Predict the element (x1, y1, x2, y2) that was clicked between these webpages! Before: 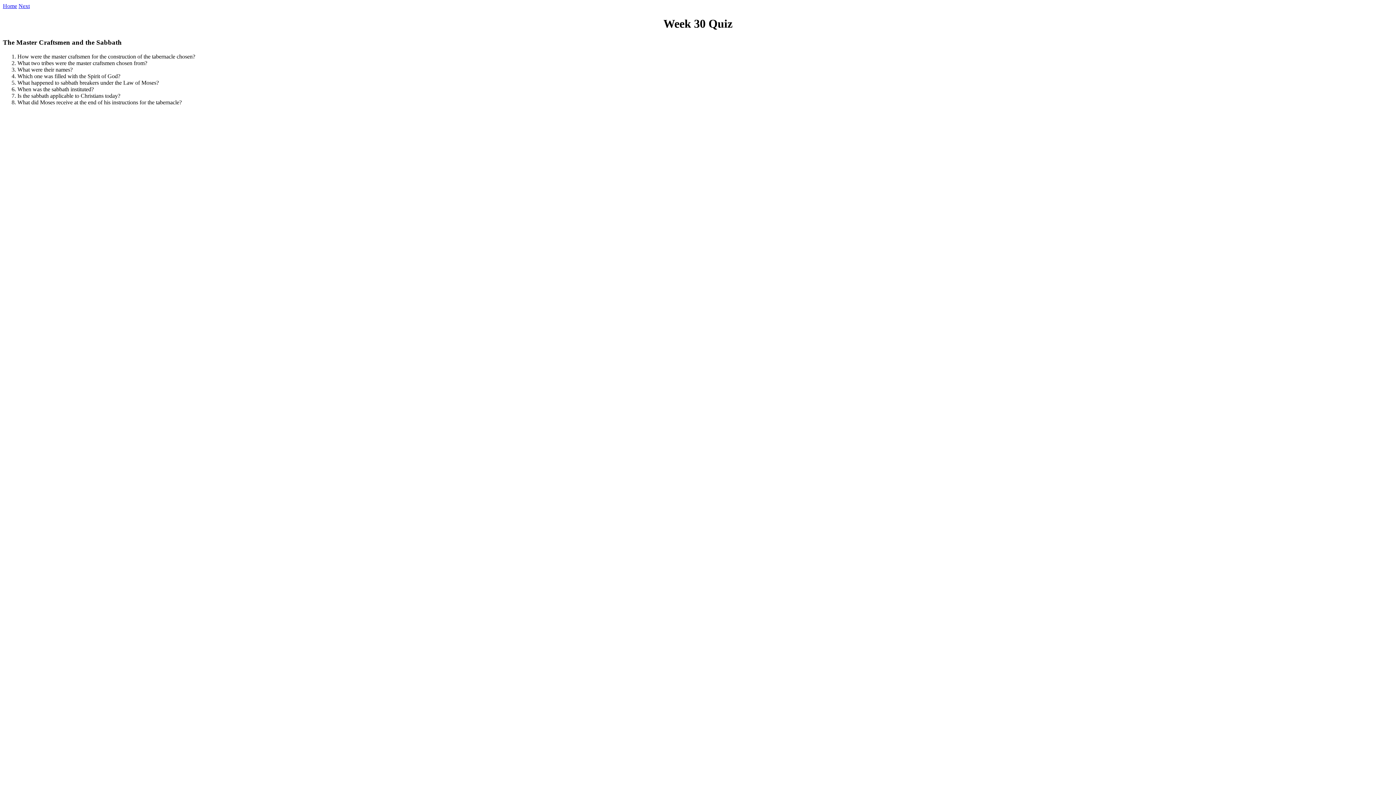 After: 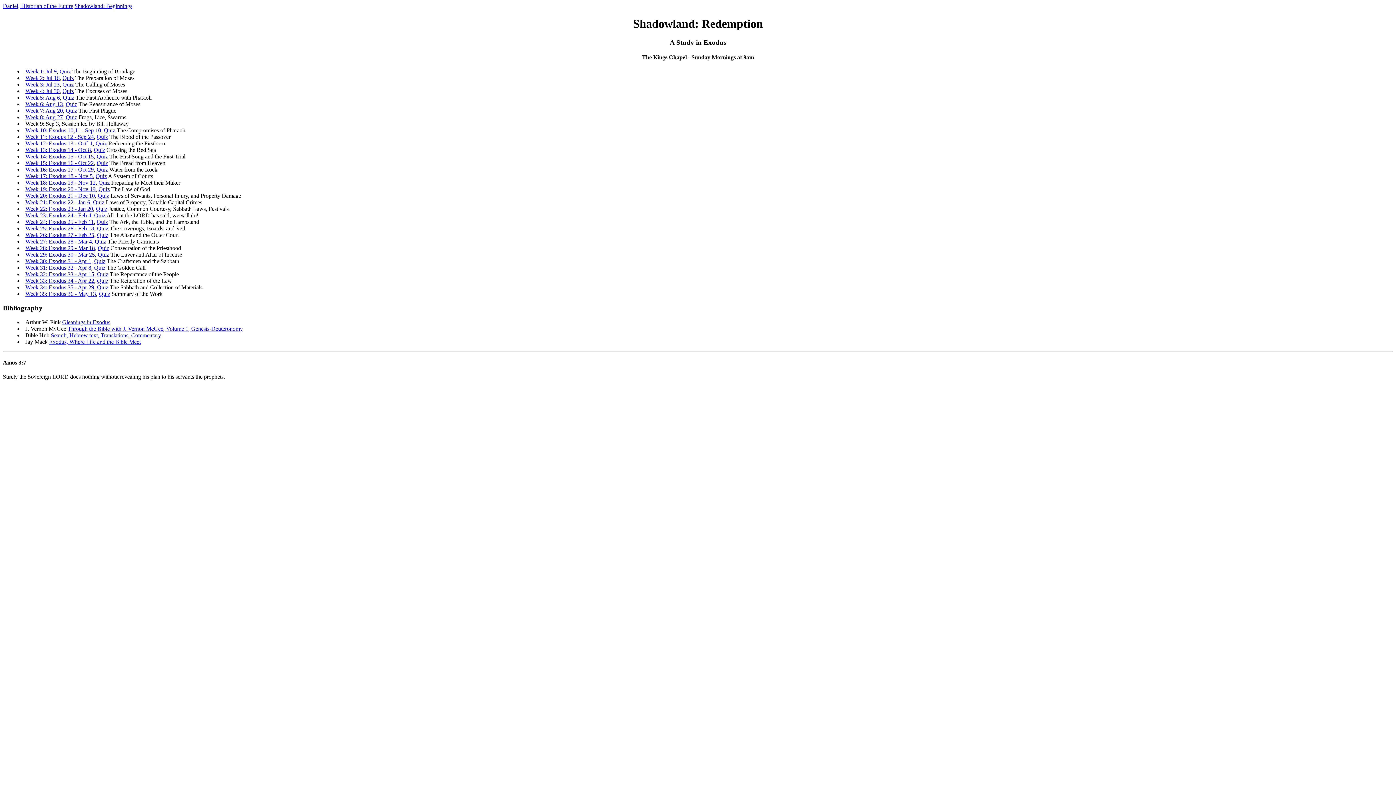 Action: bbox: (2, 2, 17, 9) label: Home